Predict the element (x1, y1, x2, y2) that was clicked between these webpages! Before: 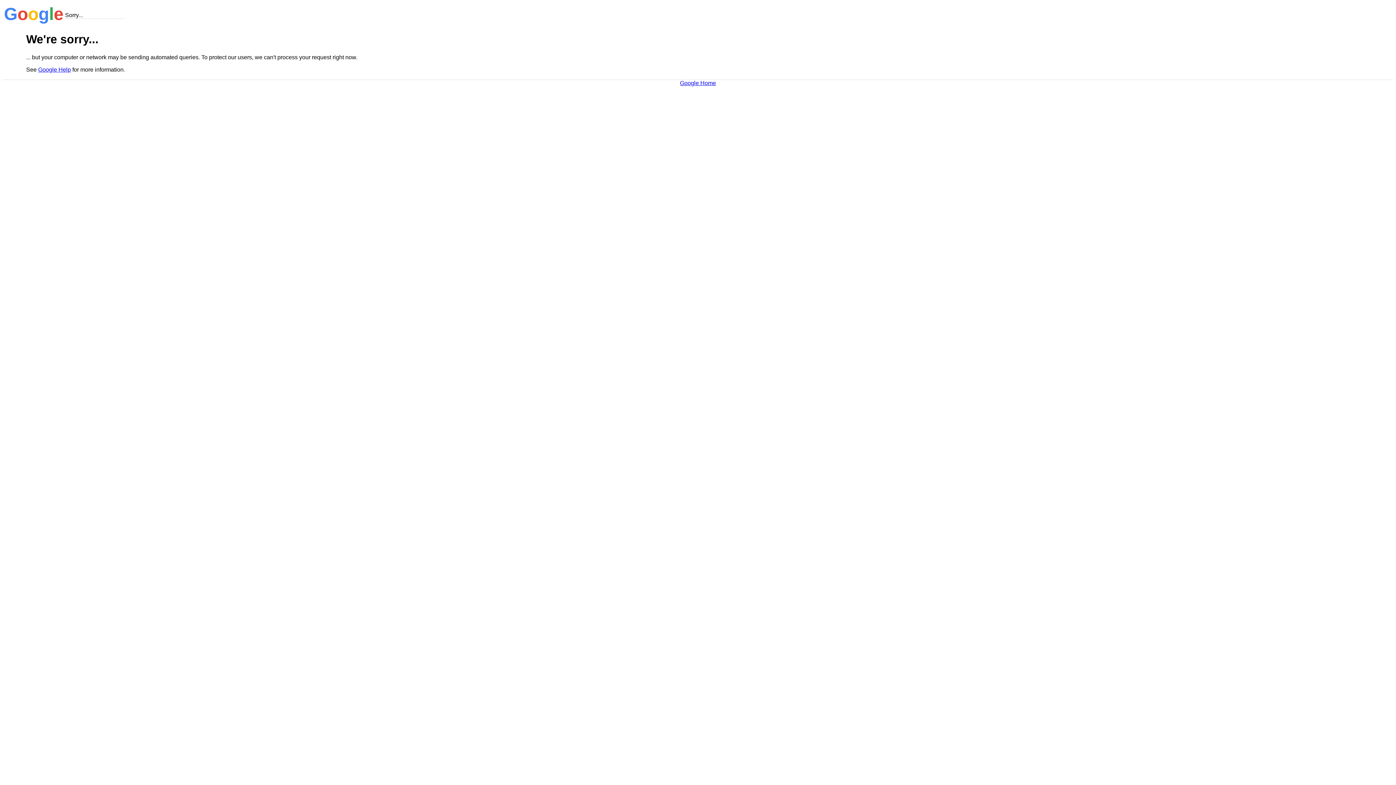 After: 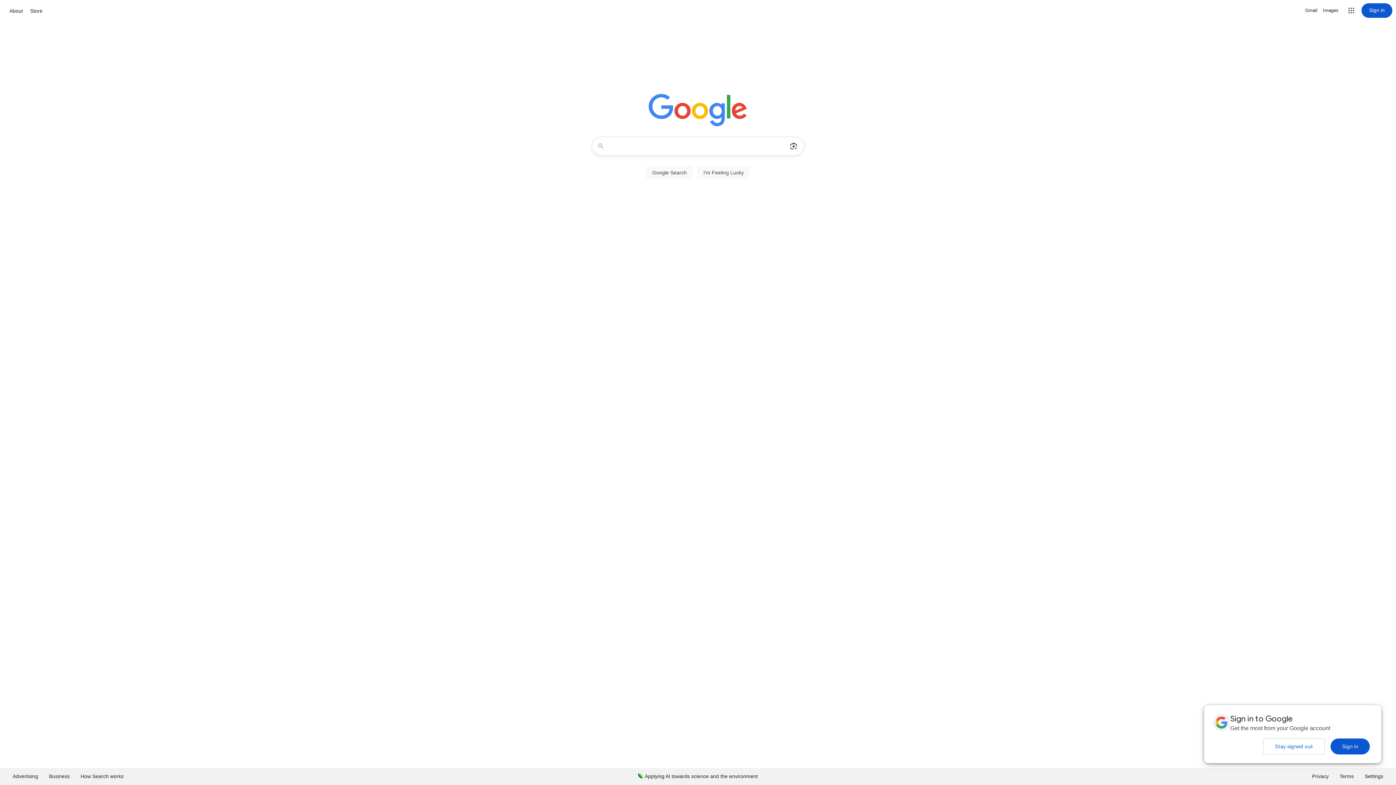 Action: bbox: (680, 79, 716, 86) label: Google Home